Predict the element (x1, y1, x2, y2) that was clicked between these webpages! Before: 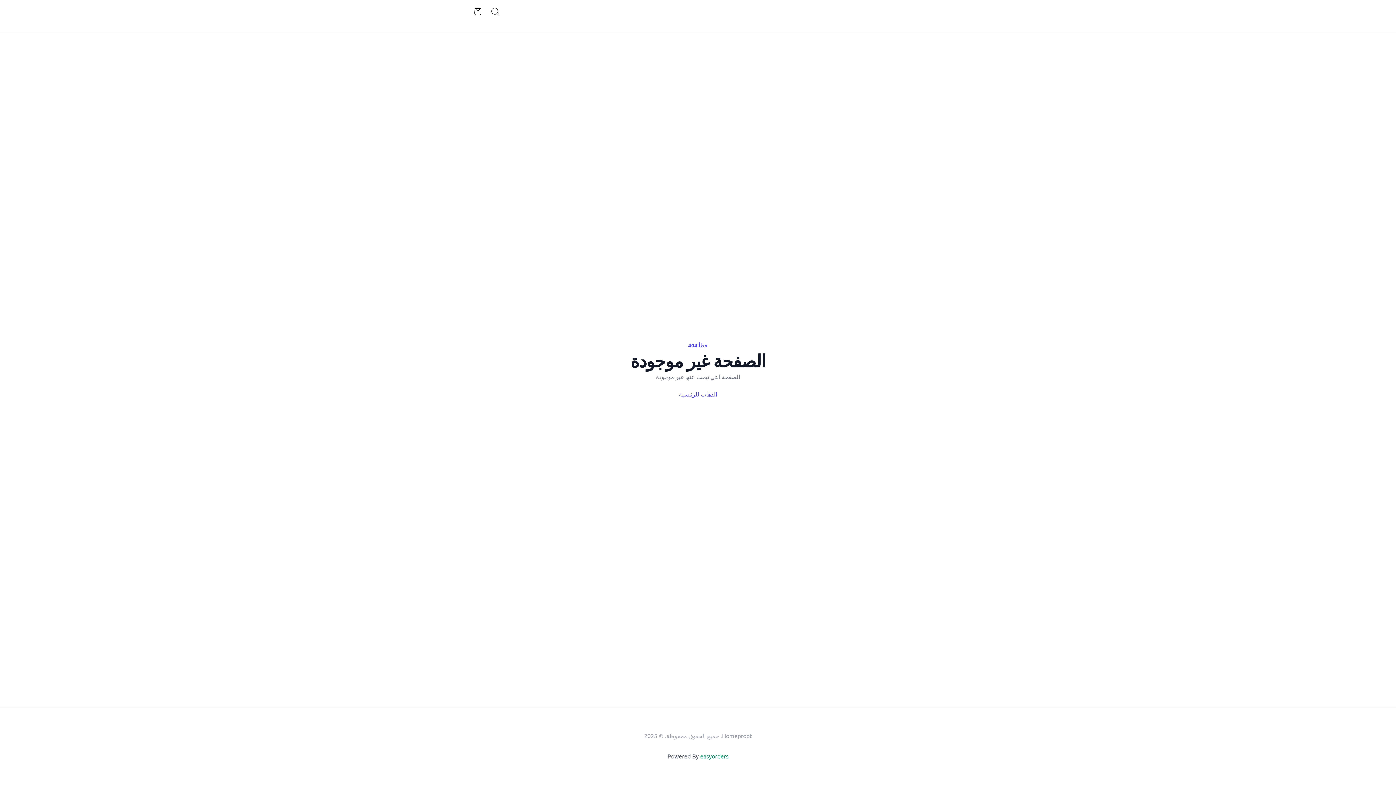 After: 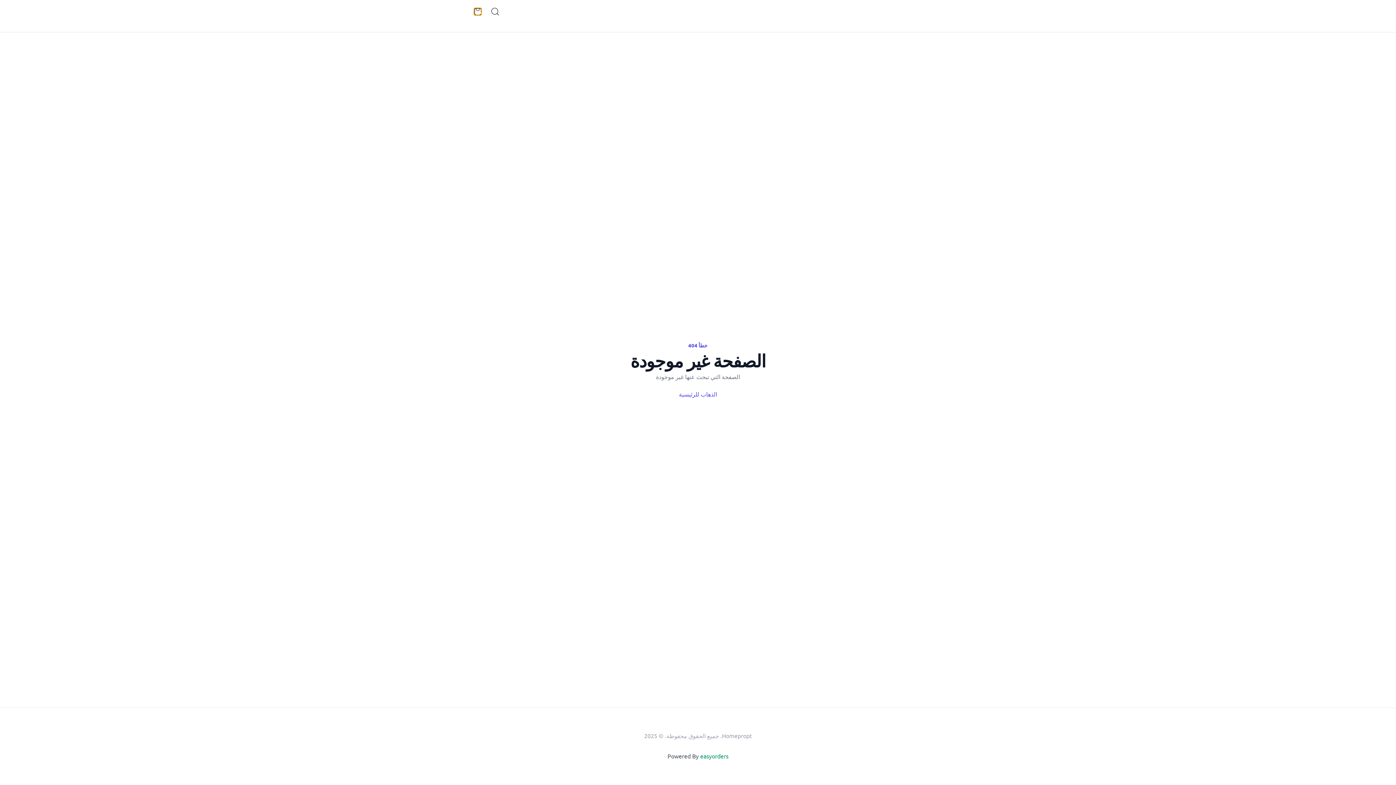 Action: bbox: (474, 8, 481, 15) label: items in cart, view bag